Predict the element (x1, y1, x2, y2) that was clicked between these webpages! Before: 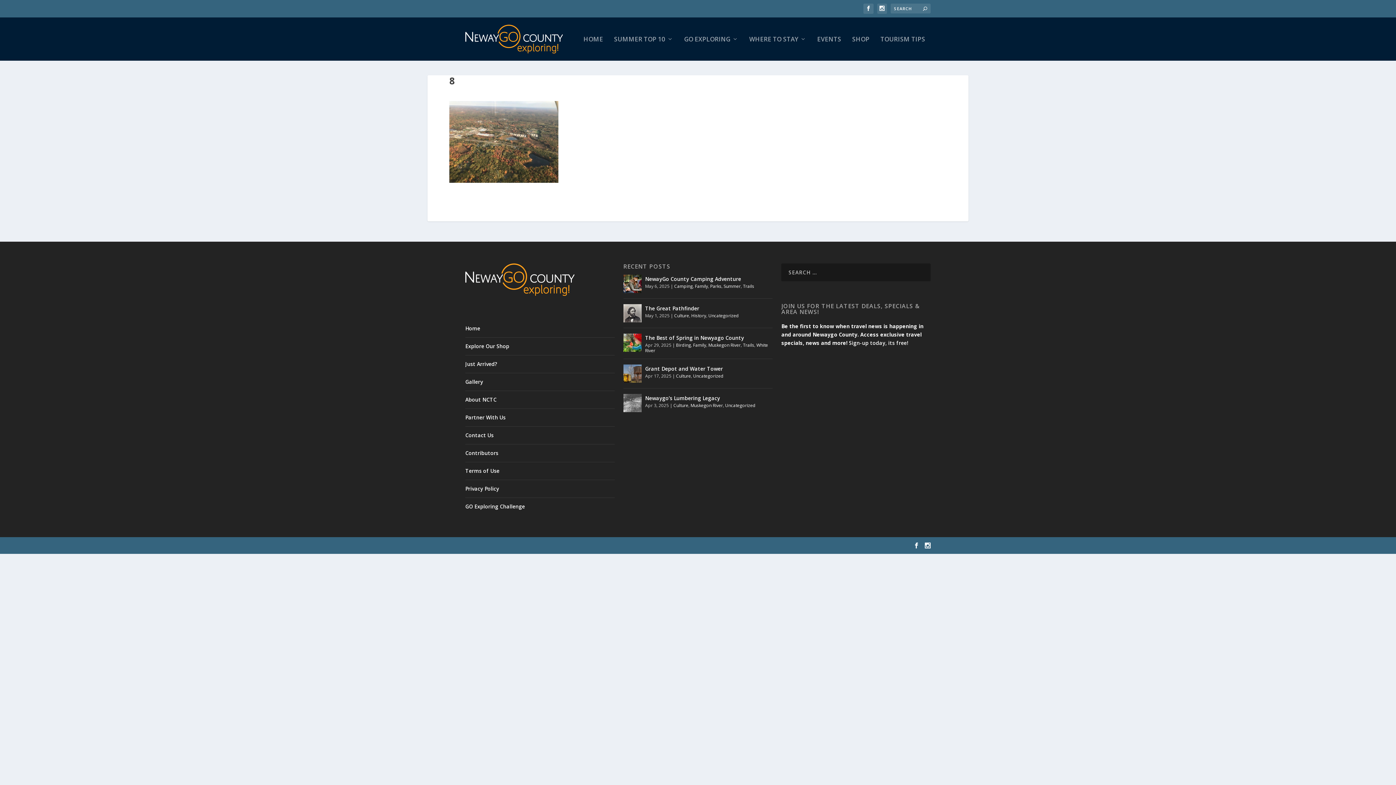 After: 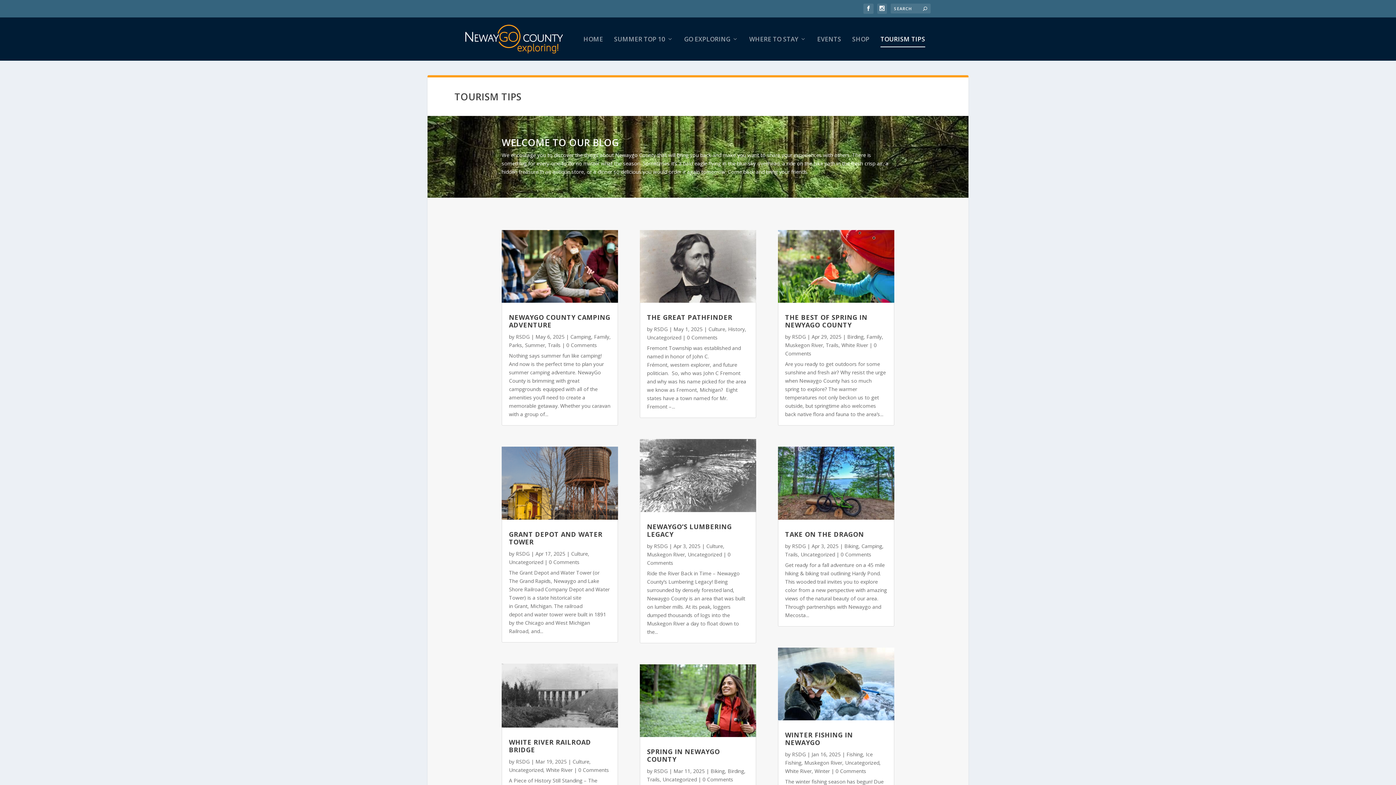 Action: bbox: (880, 36, 925, 60) label: TOURISM TIPS